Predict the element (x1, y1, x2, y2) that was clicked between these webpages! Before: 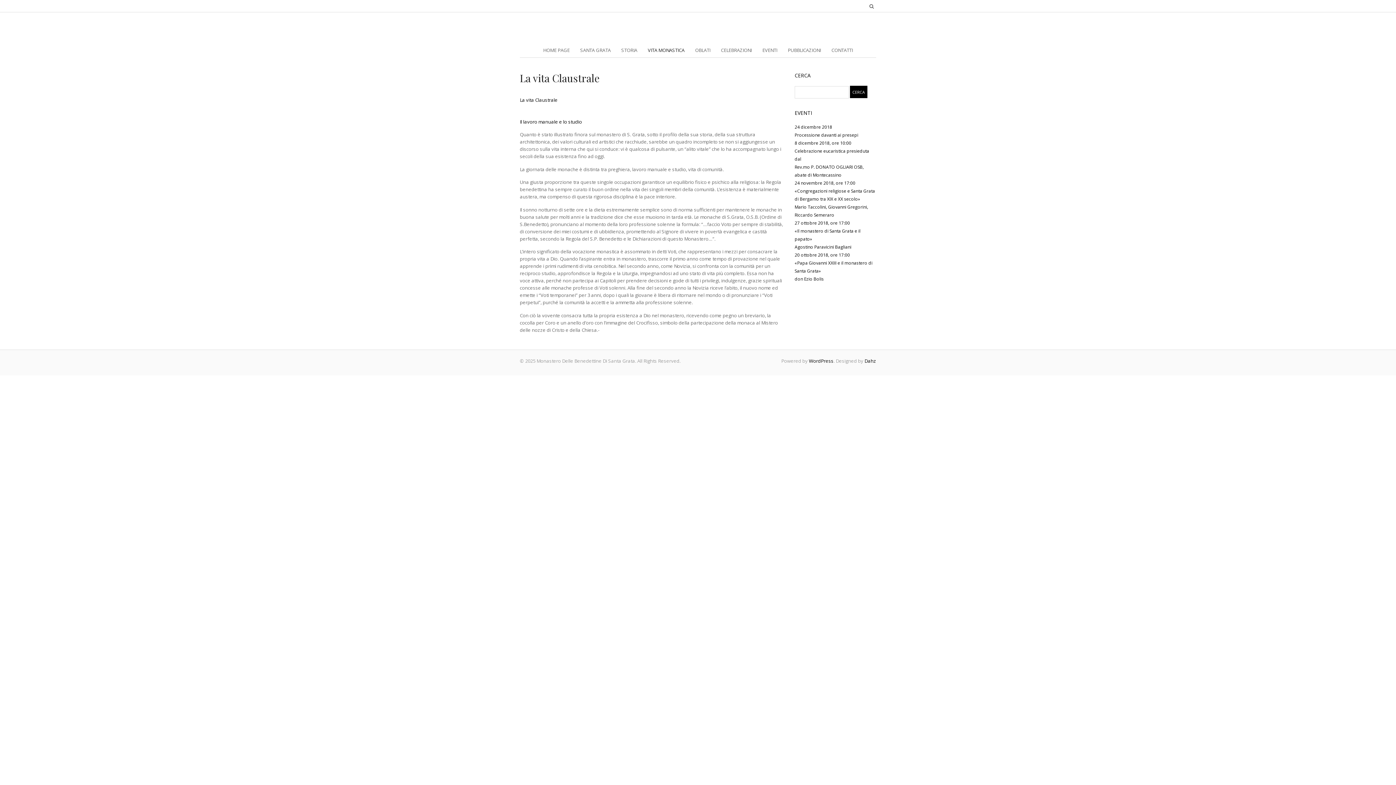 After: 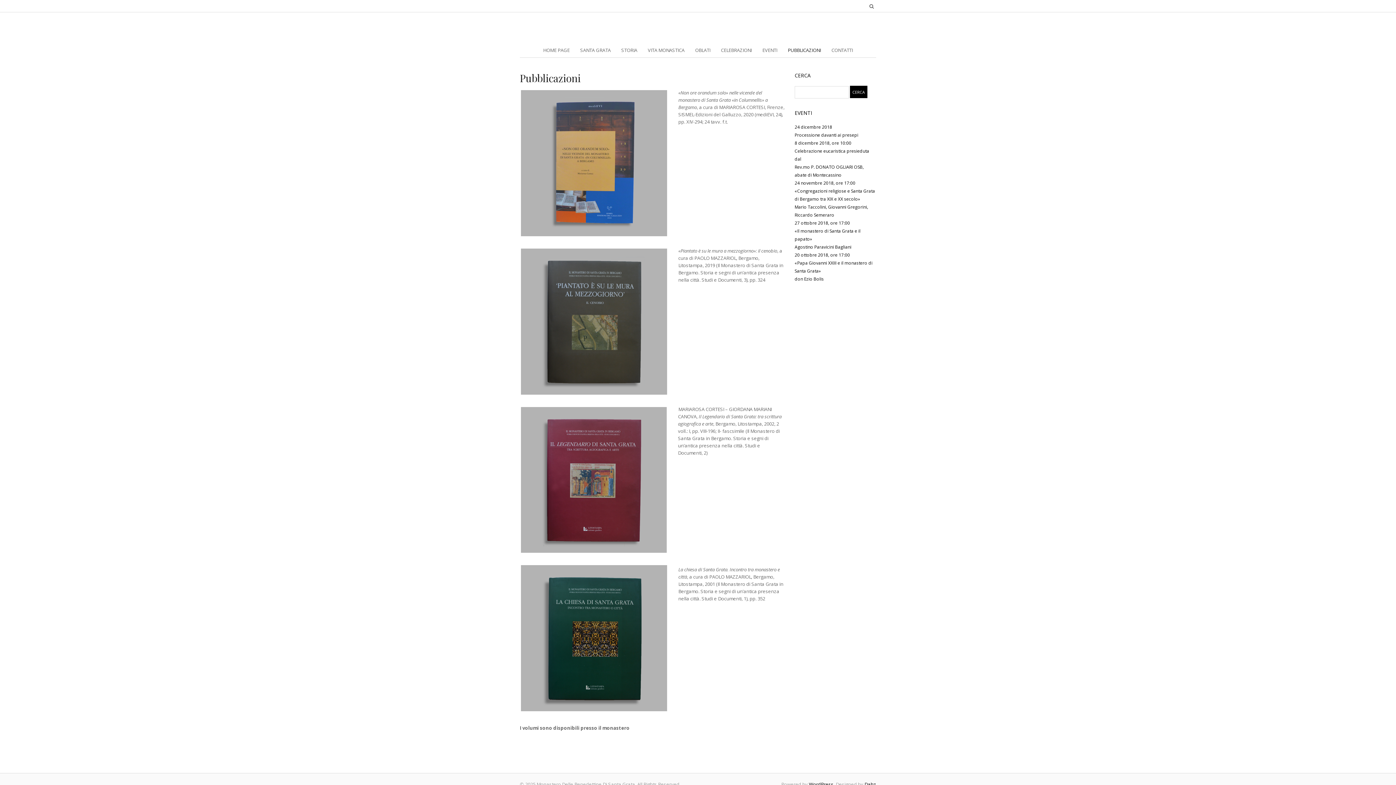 Action: label: PUBBLICAZIONI bbox: (783, 42, 825, 57)